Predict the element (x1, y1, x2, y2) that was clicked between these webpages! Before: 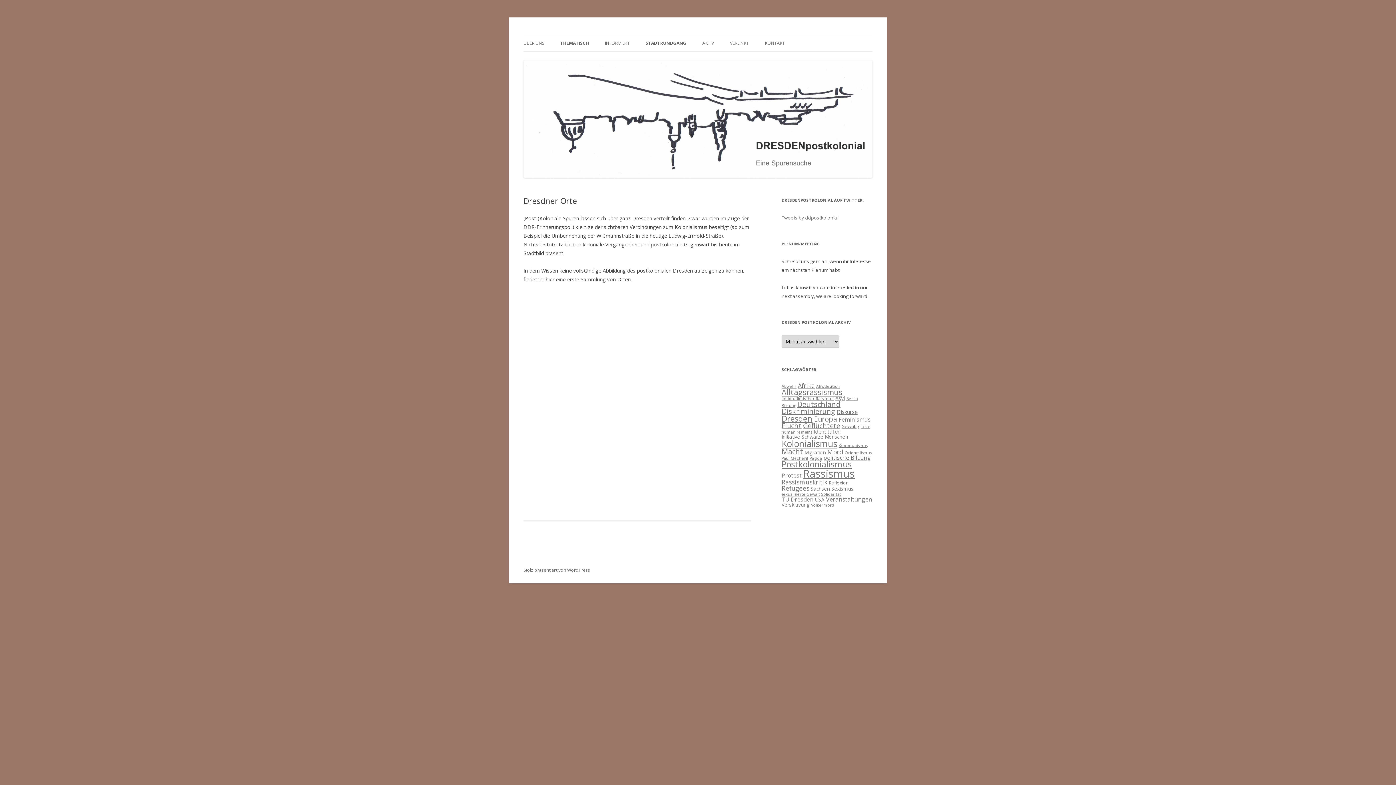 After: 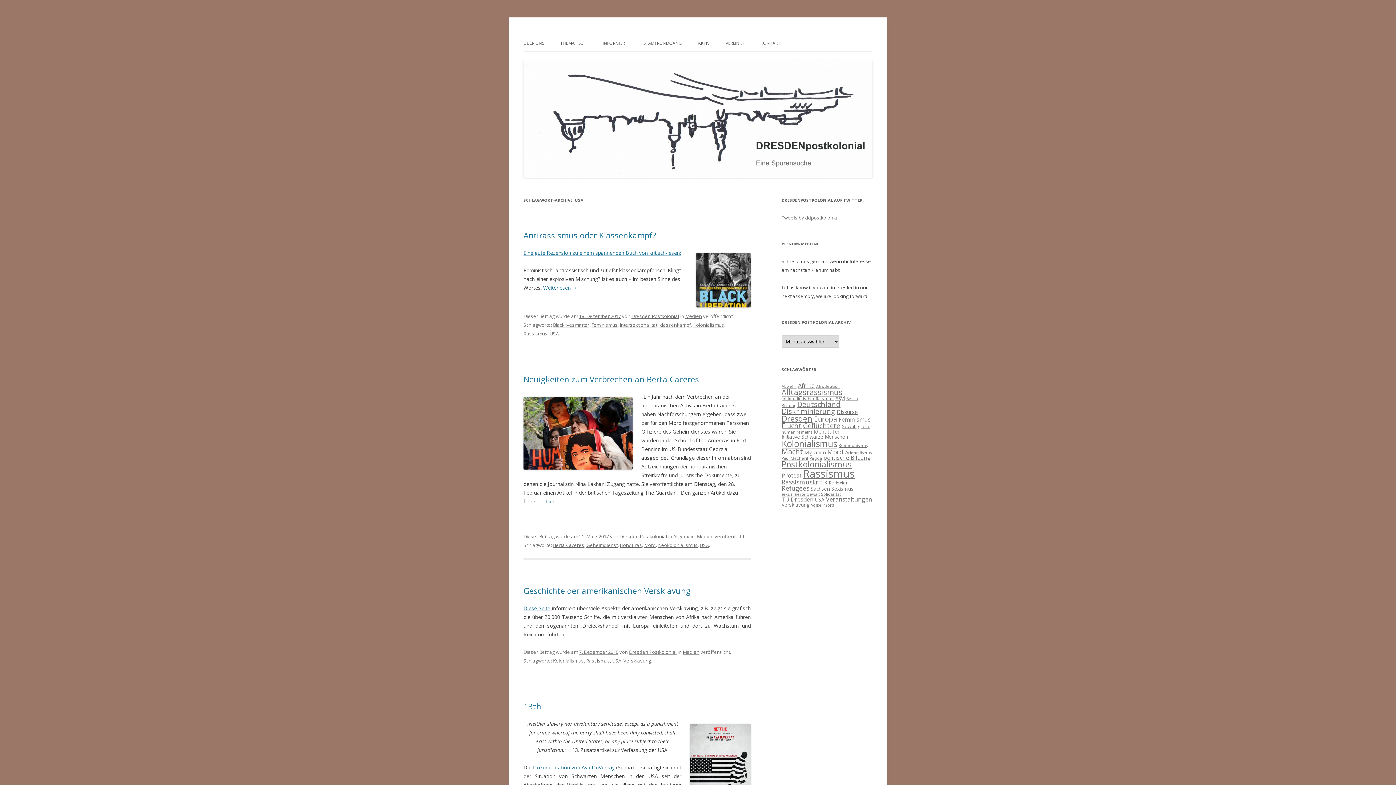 Action: bbox: (815, 496, 824, 503) label: USA (5 Einträge)